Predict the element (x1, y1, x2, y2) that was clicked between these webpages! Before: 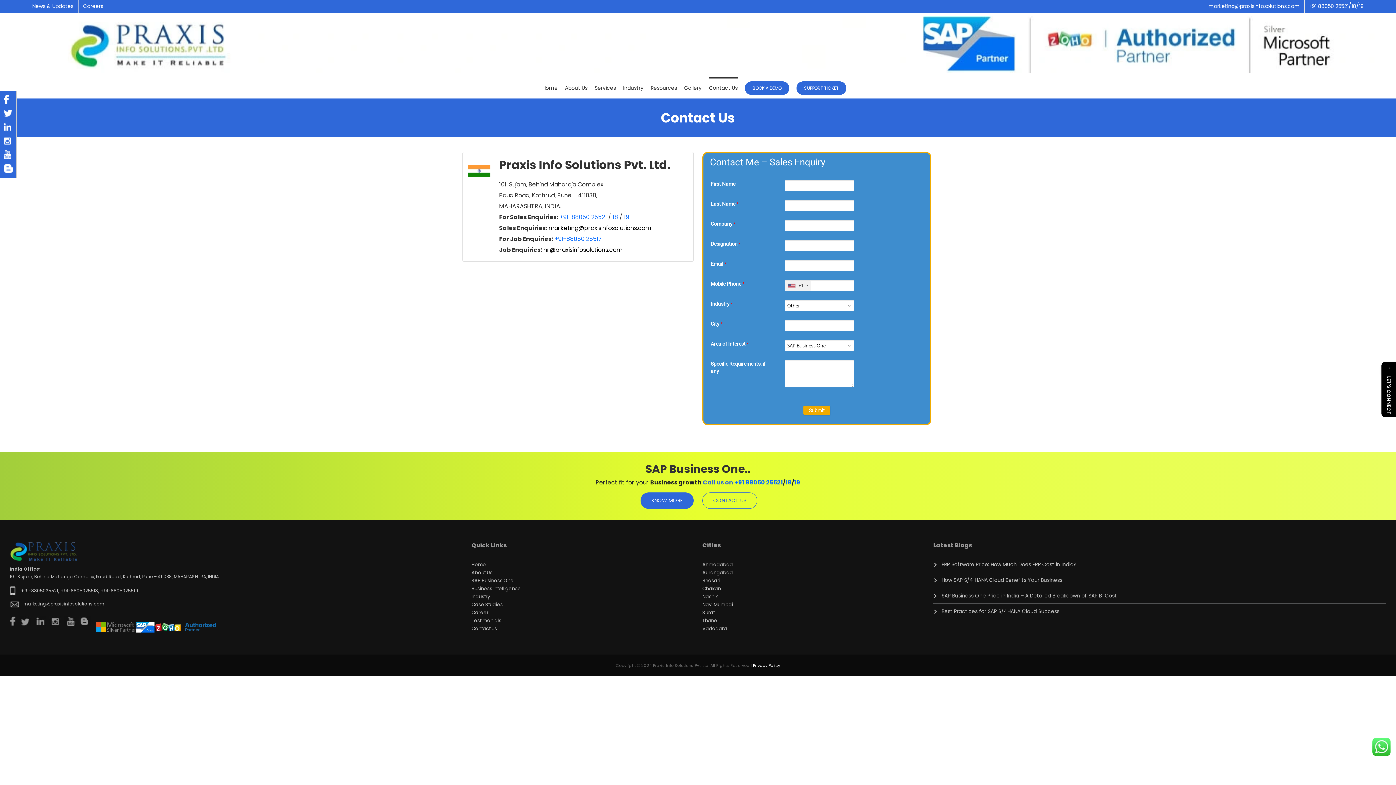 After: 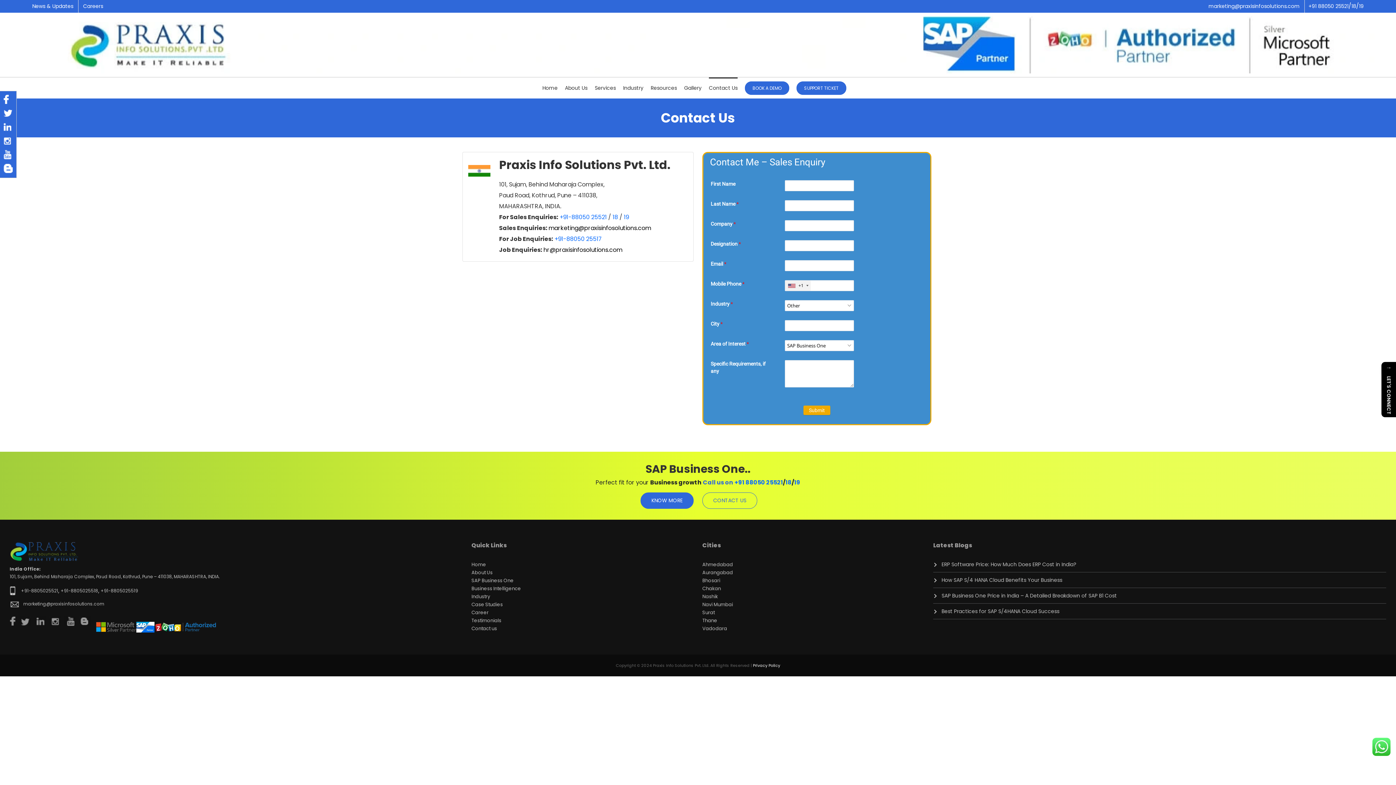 Action: label: 19 bbox: (1359, 0, 1364, 12)